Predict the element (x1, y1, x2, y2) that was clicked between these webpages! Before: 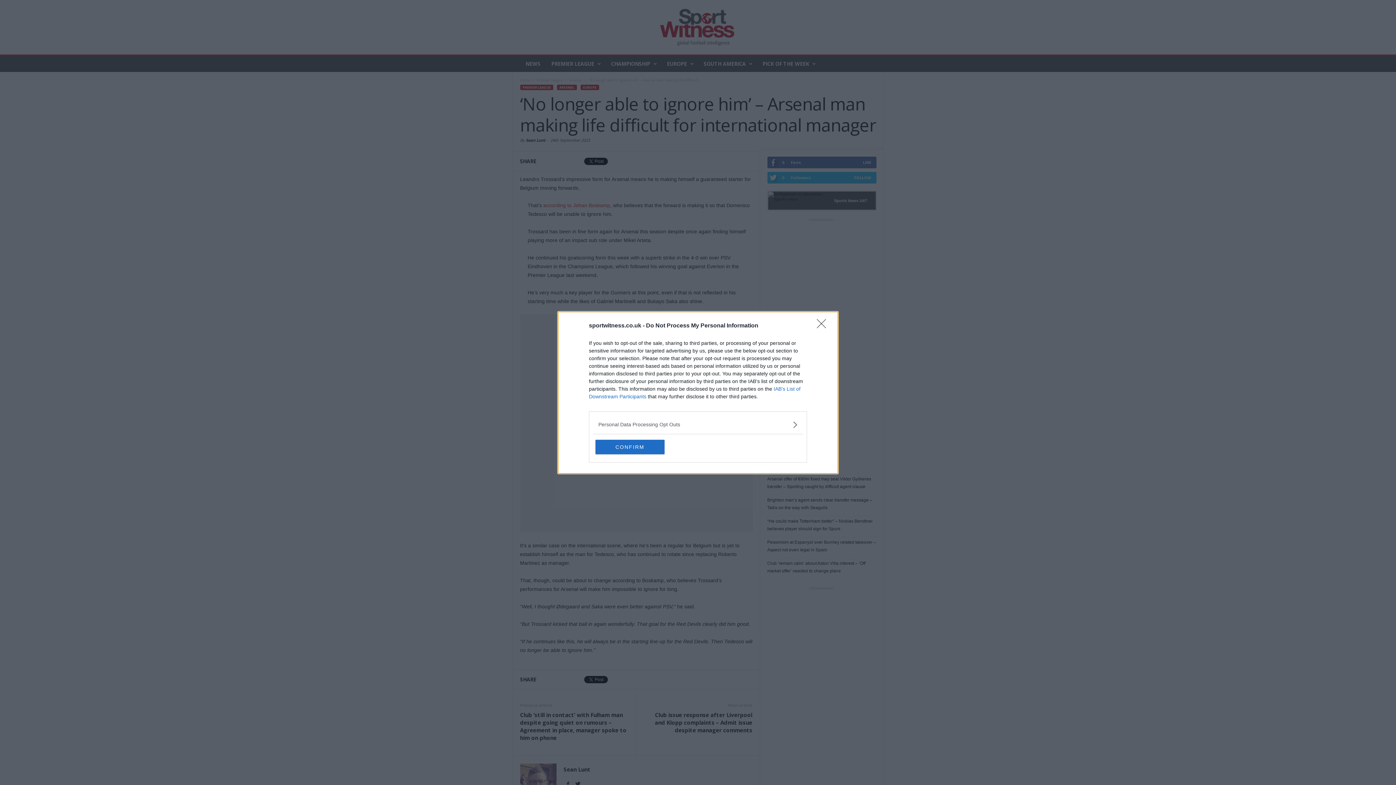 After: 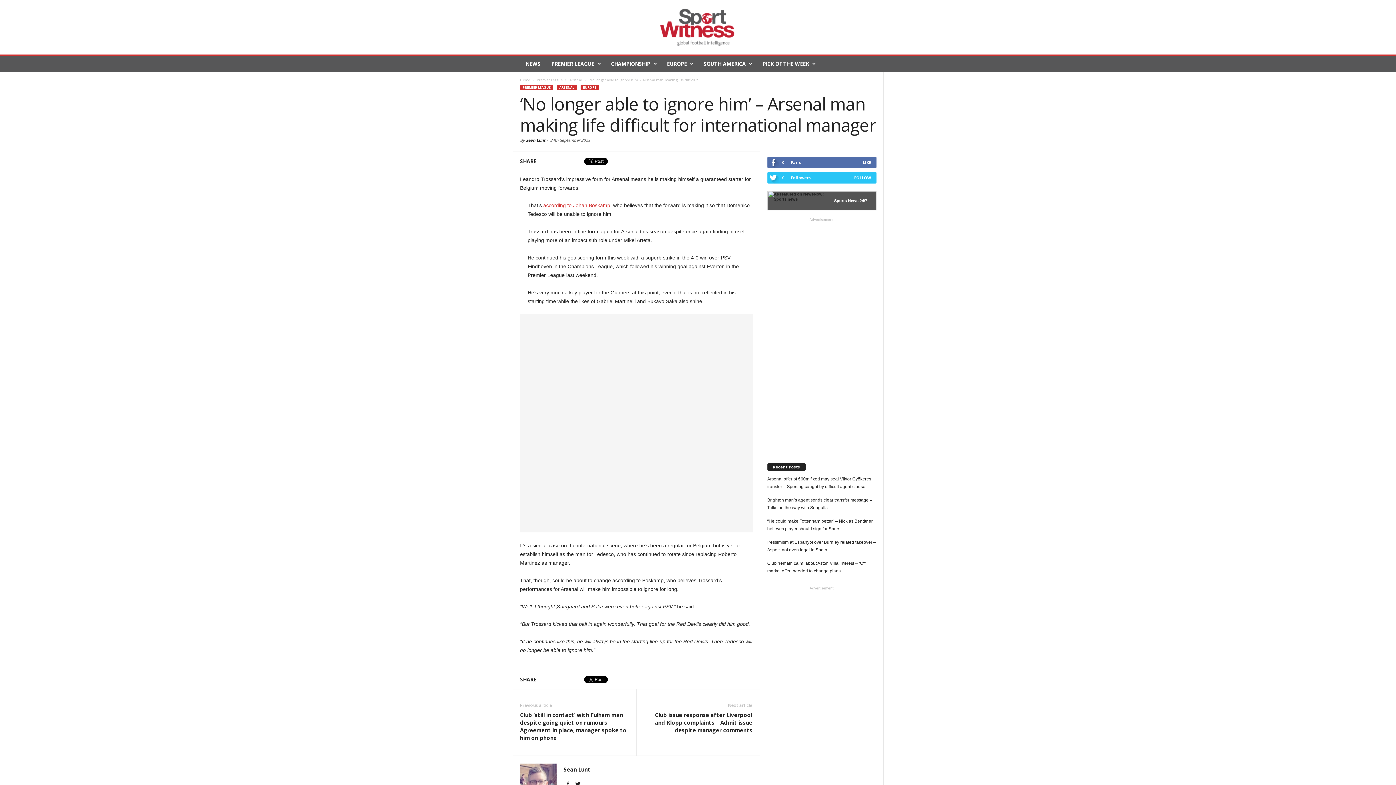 Action: bbox: (595, 439, 664, 454) label: CONFIRM